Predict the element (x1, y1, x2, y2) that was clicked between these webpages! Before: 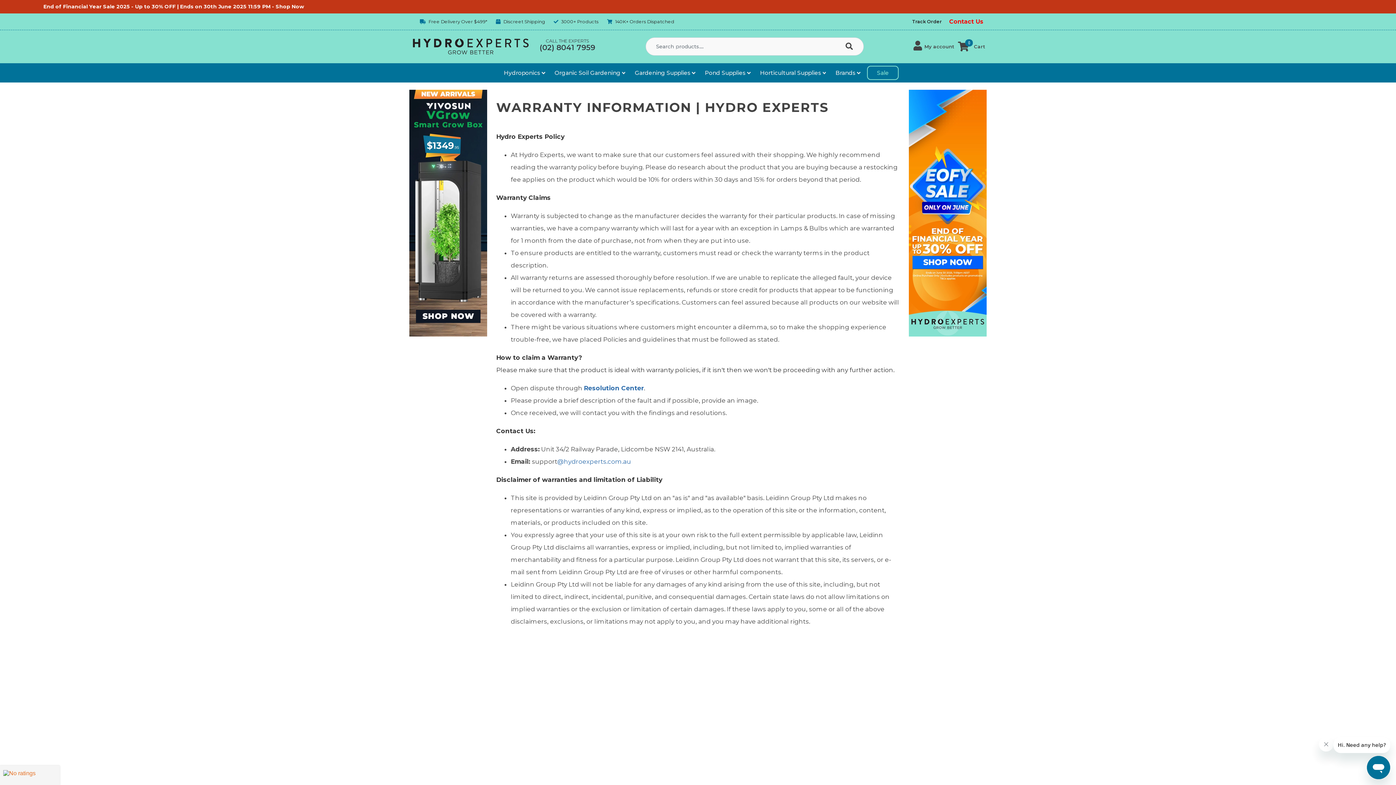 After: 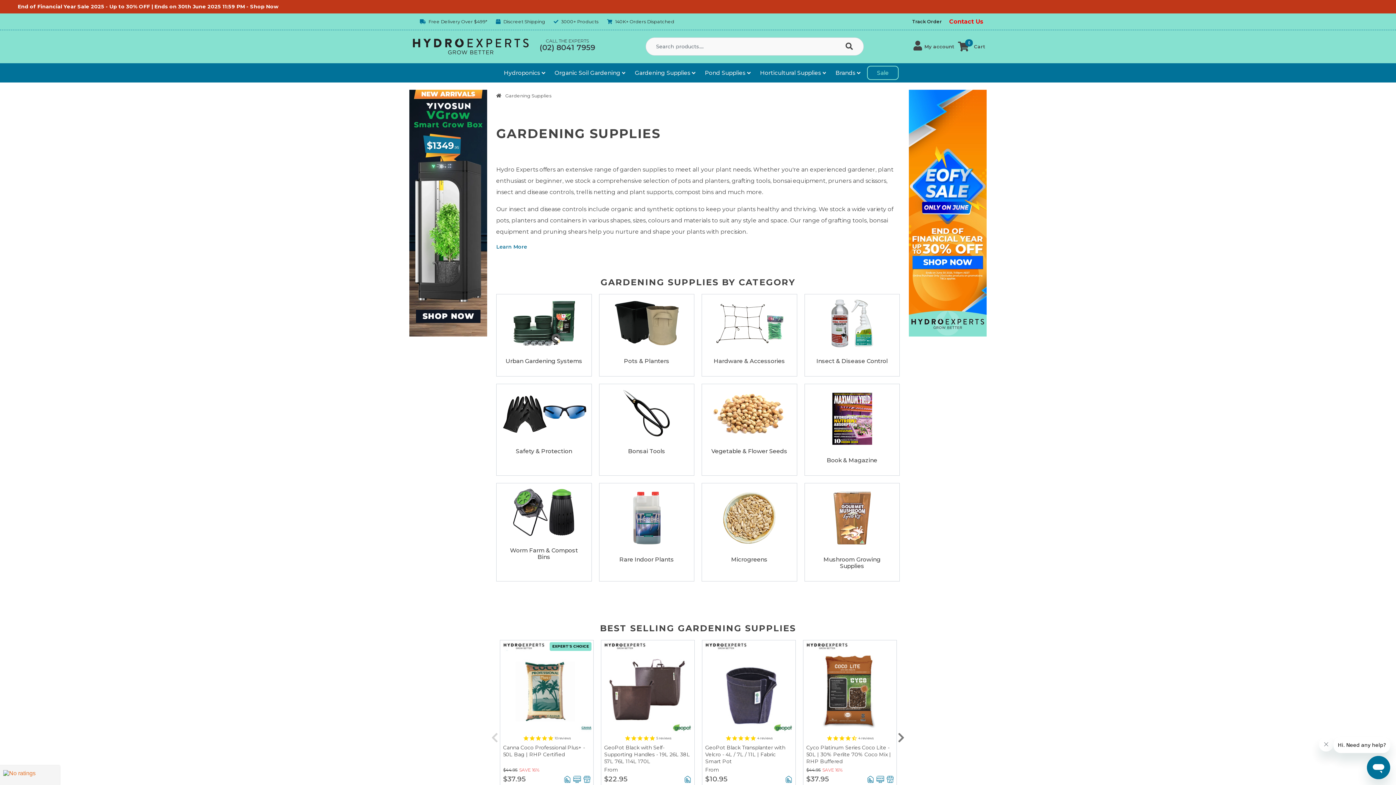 Action: label: Gardening Supplies  bbox: (632, 65, 698, 79)